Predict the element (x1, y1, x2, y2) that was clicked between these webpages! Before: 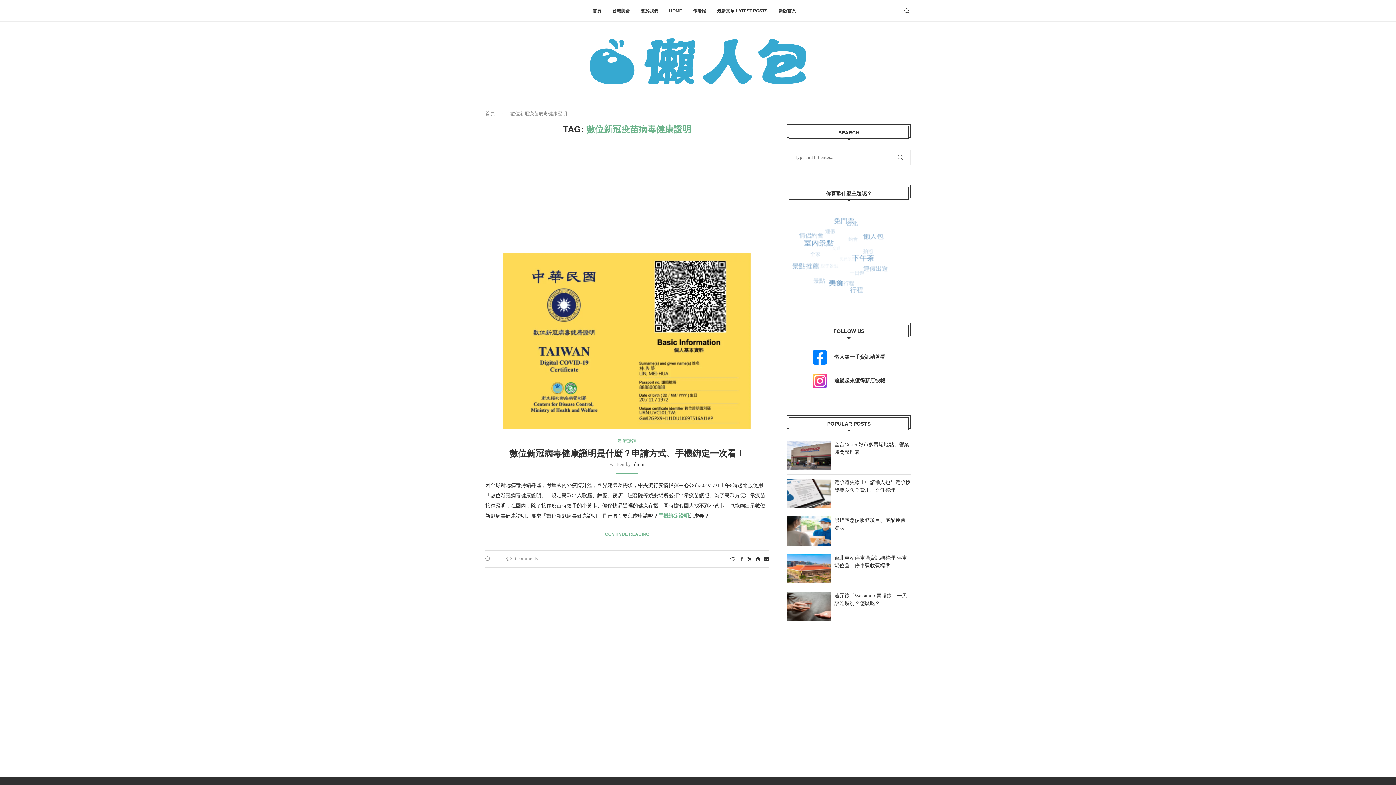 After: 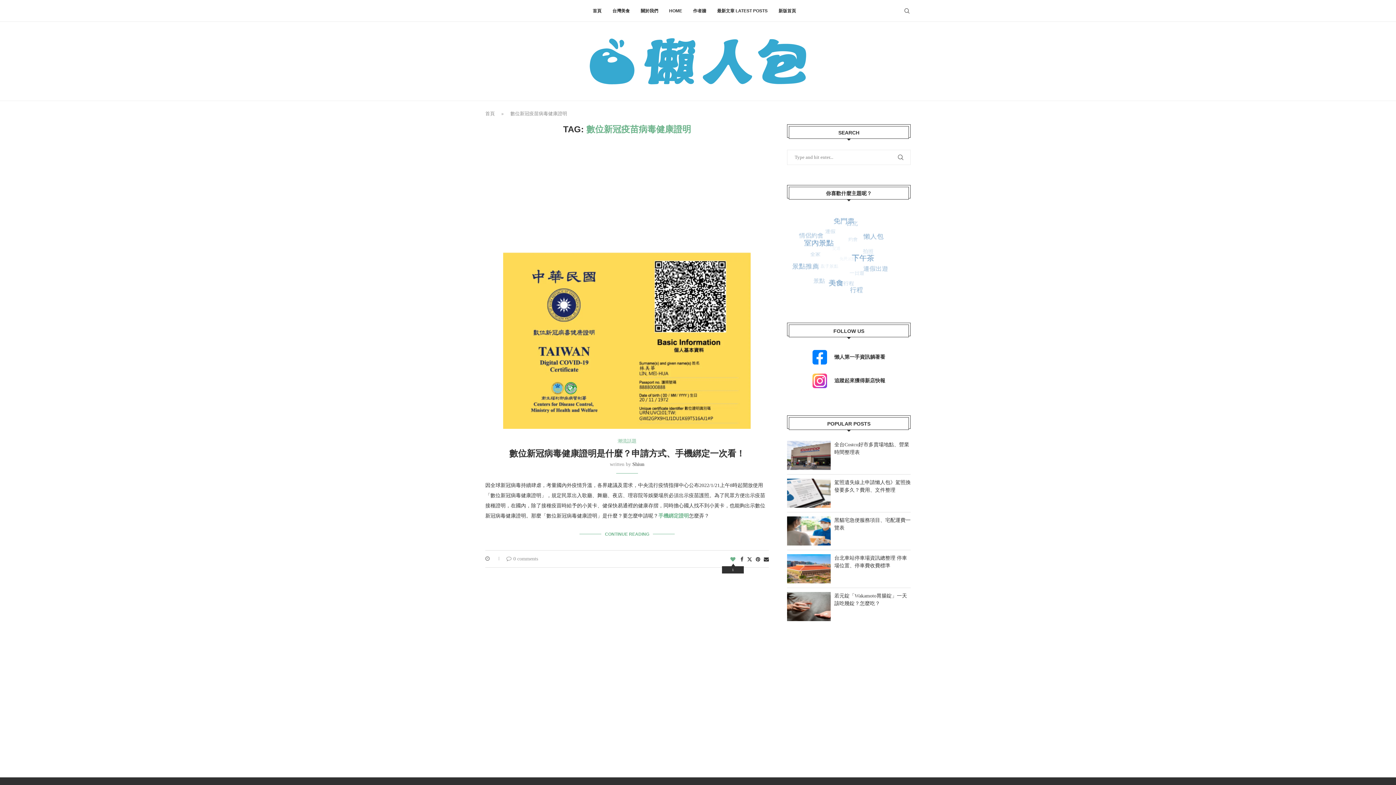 Action: bbox: (730, 557, 735, 562) label: Like this post